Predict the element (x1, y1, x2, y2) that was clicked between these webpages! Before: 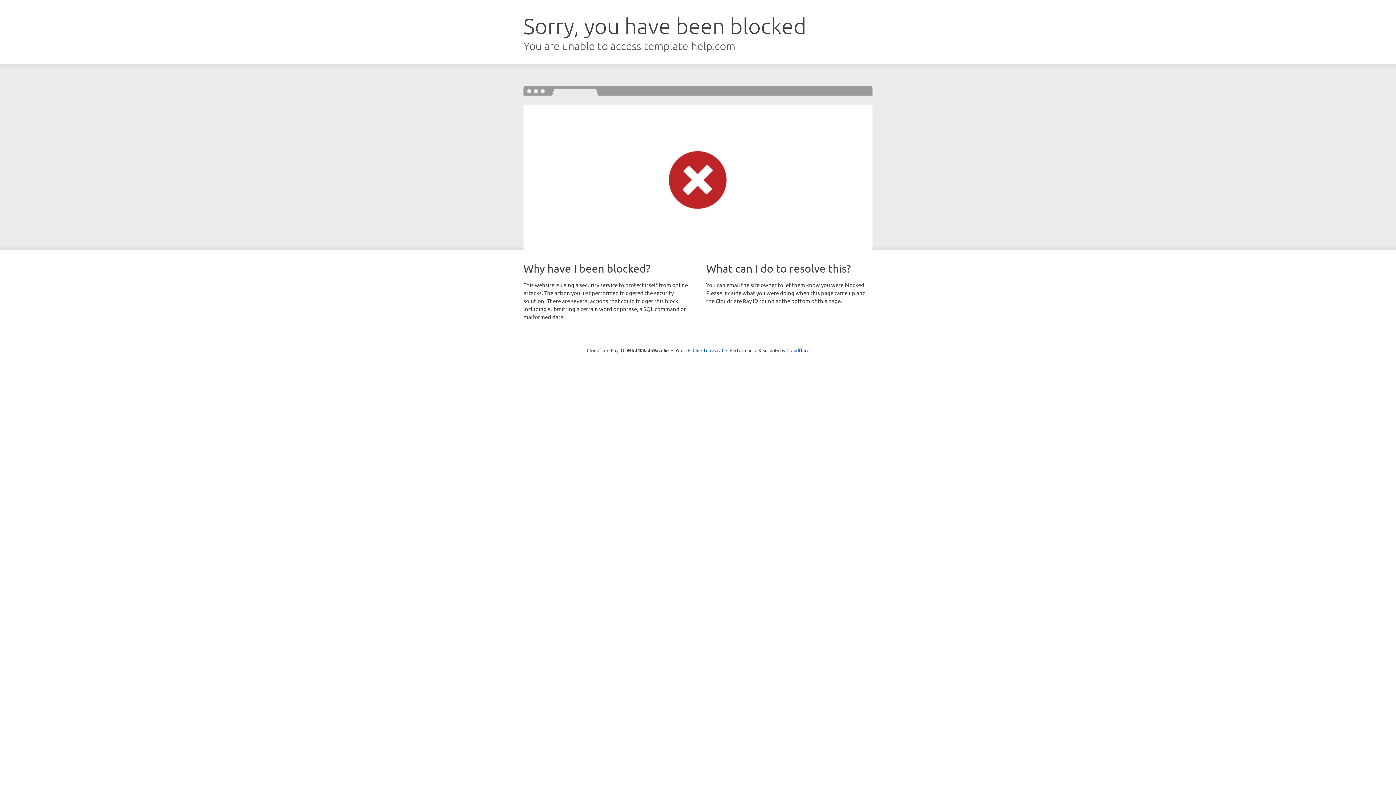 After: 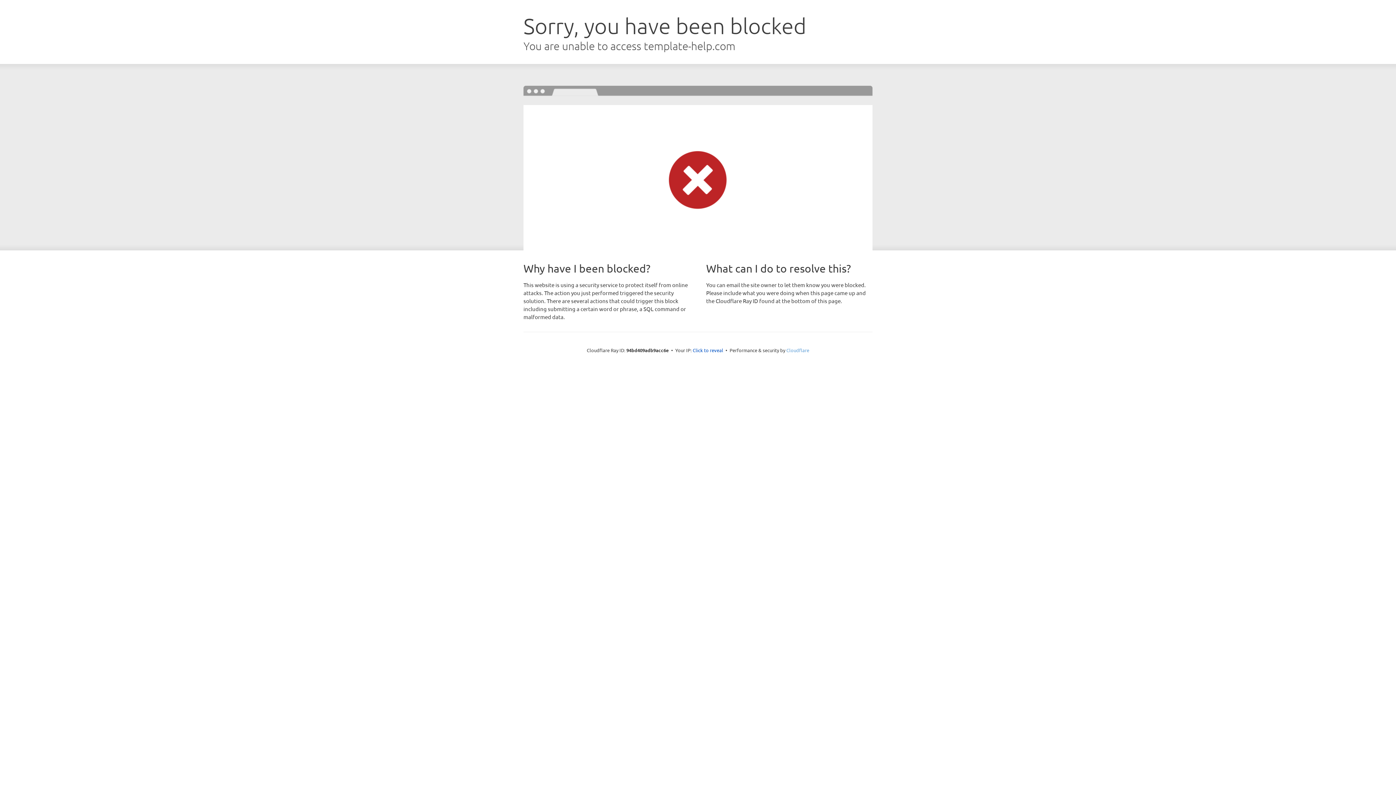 Action: label: Cloudflare bbox: (786, 347, 809, 353)